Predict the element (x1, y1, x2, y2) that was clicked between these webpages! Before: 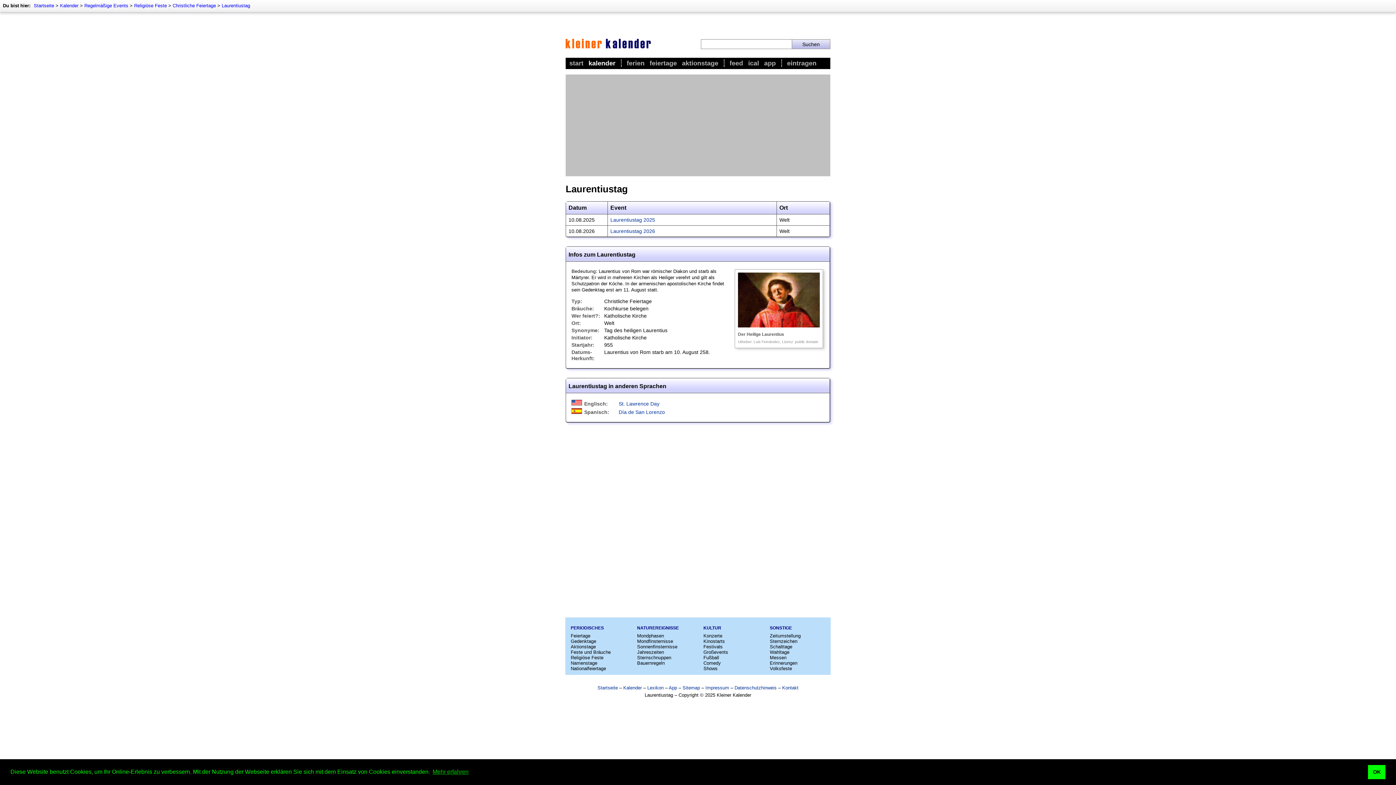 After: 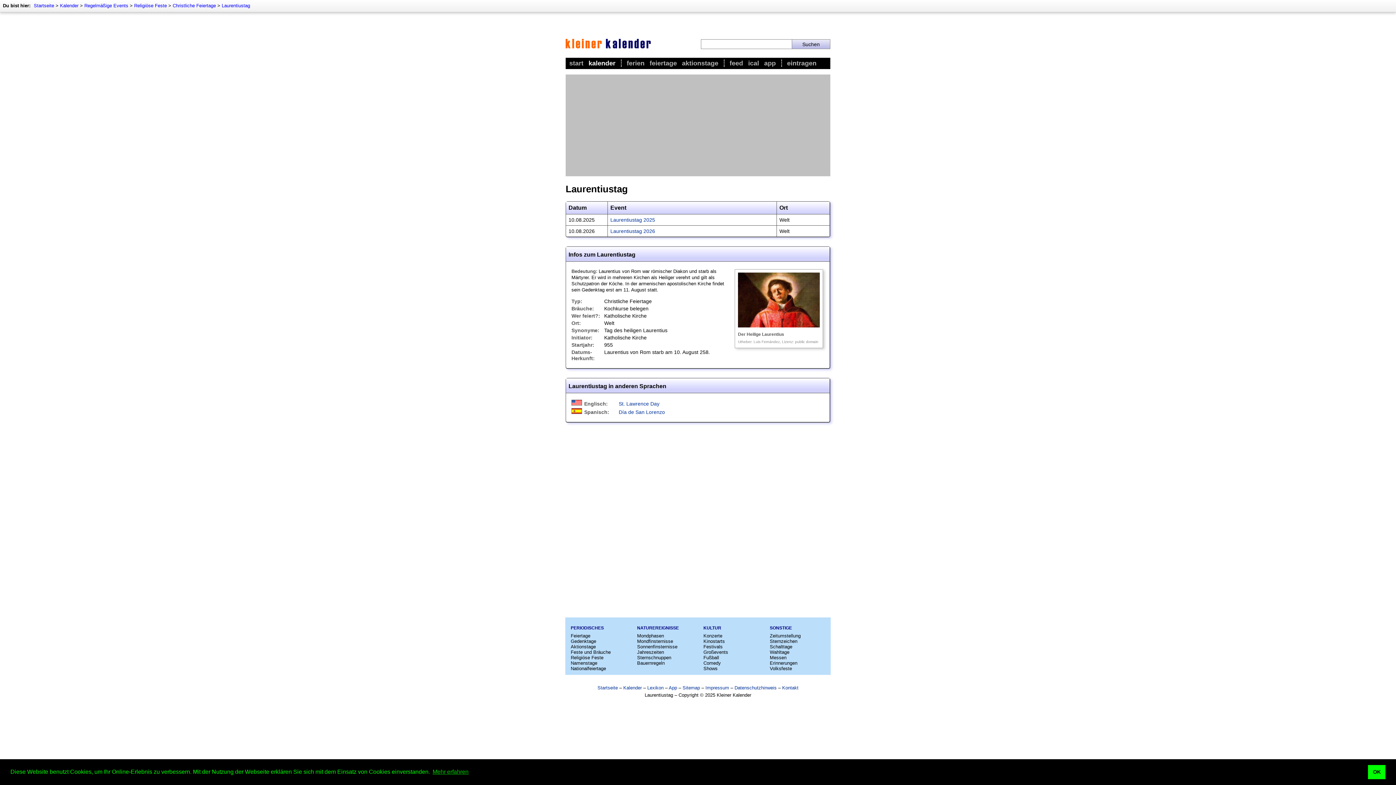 Action: bbox: (571, 401, 582, 406)